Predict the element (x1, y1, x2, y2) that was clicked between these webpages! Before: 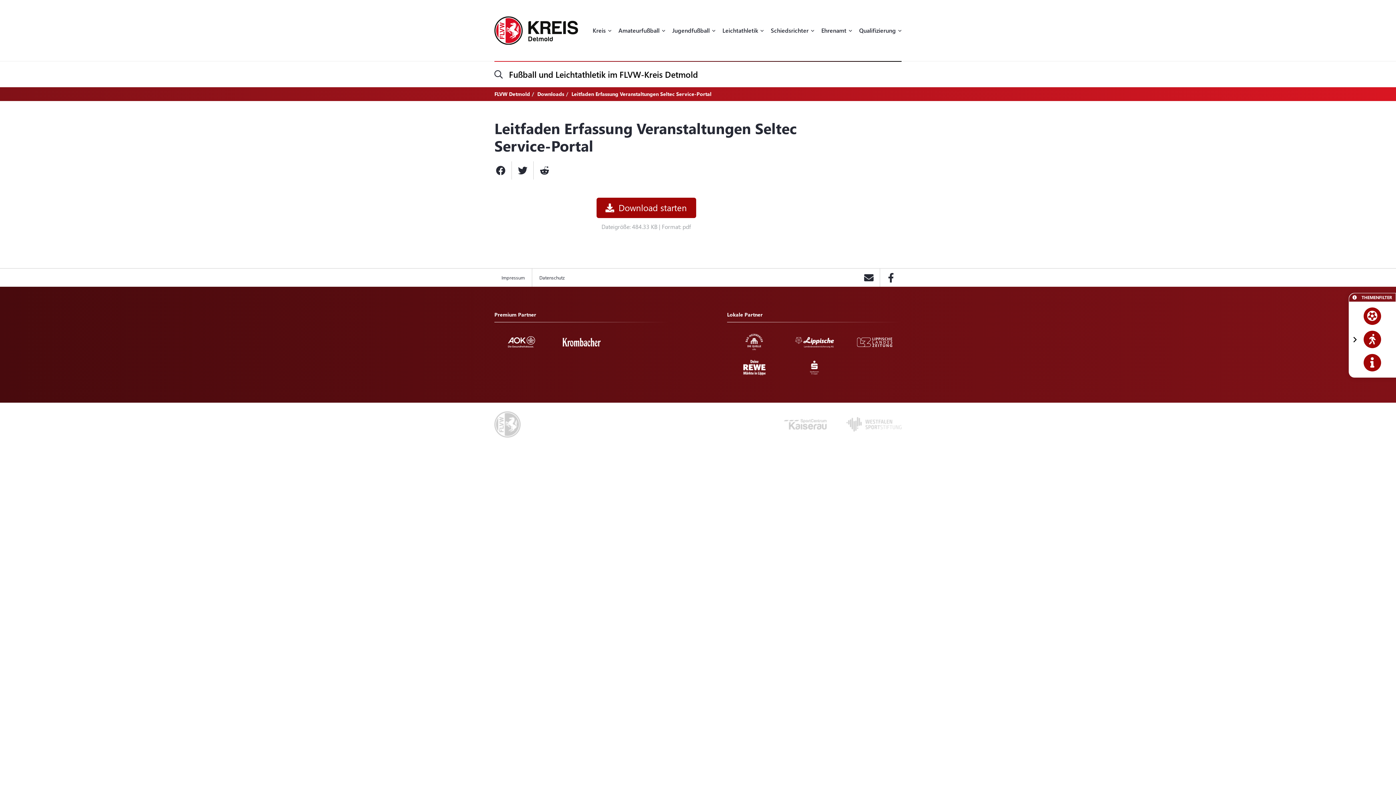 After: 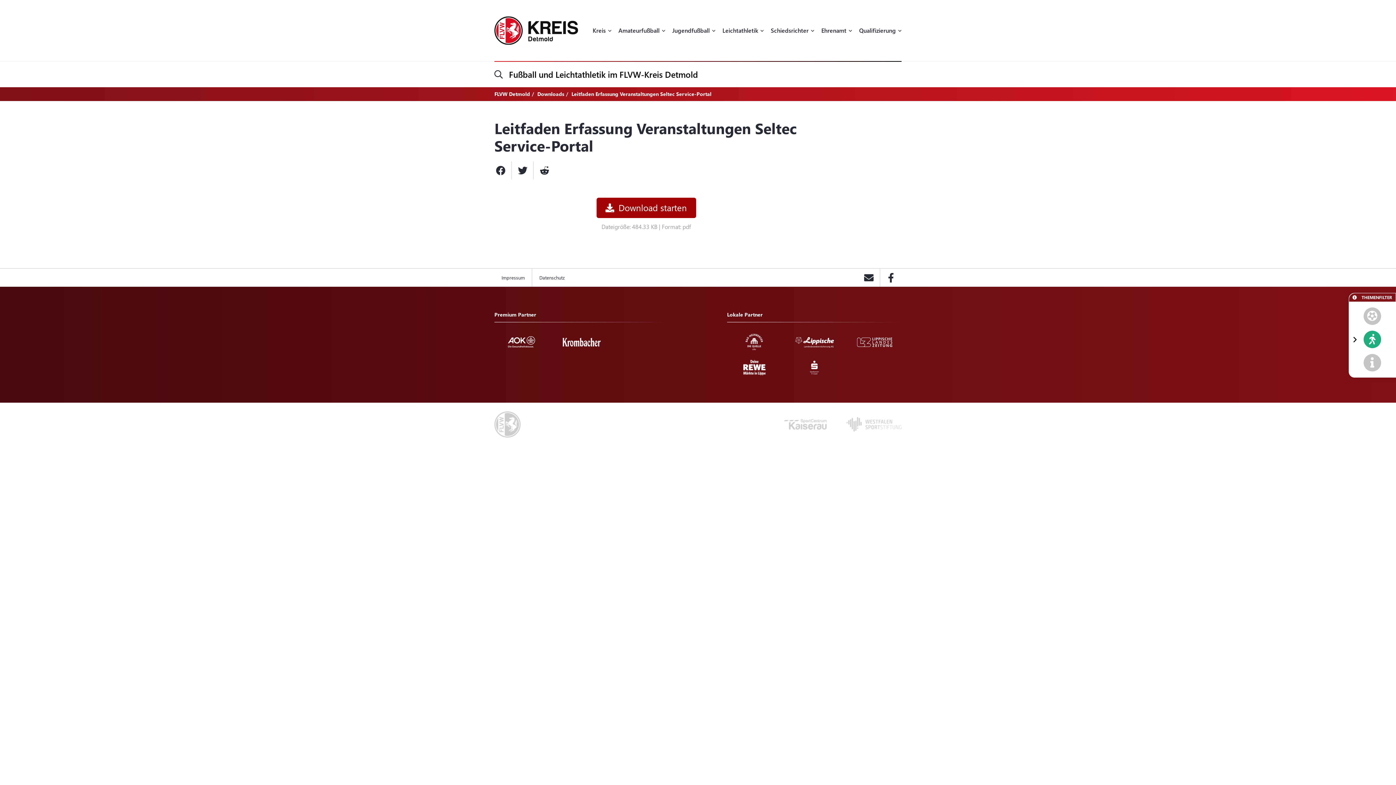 Action: bbox: (1355, 330, 1390, 348)